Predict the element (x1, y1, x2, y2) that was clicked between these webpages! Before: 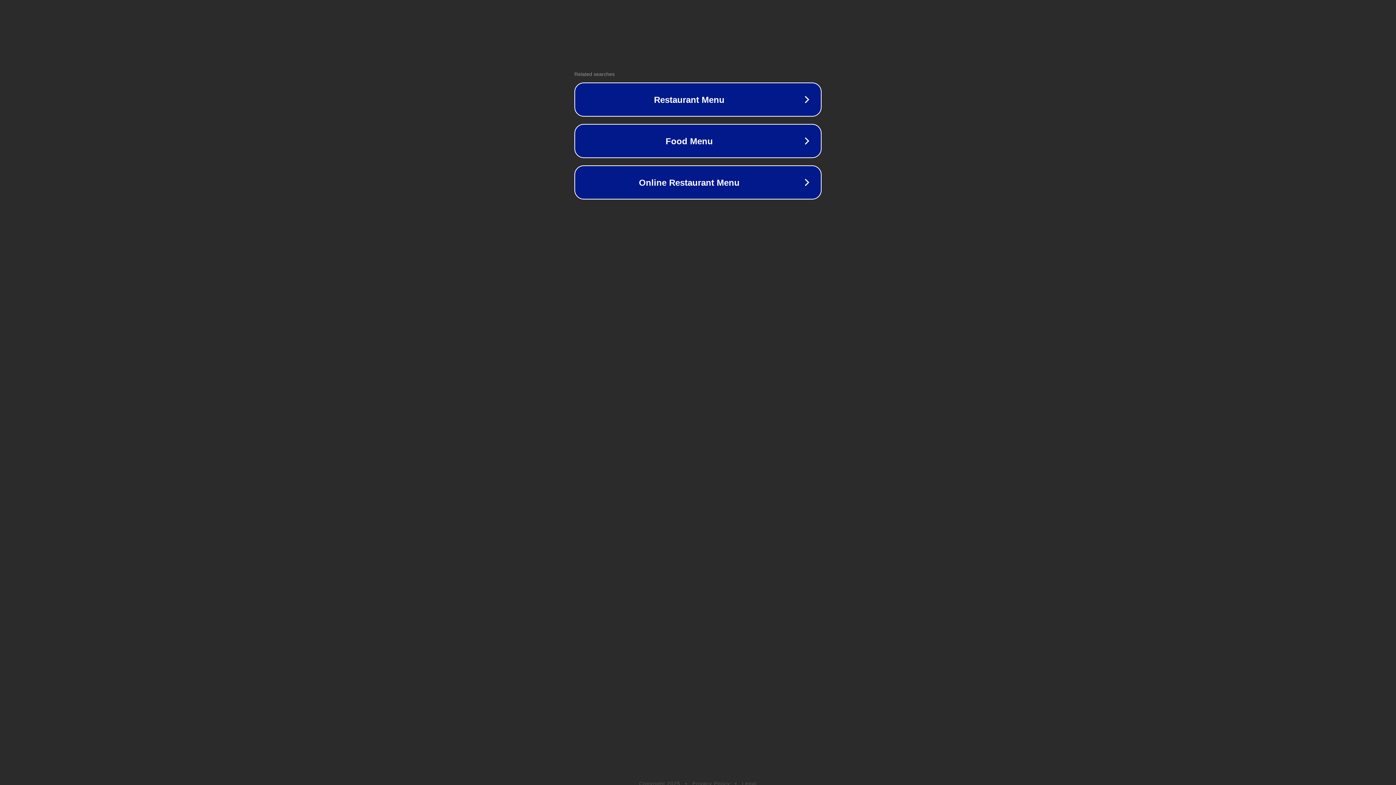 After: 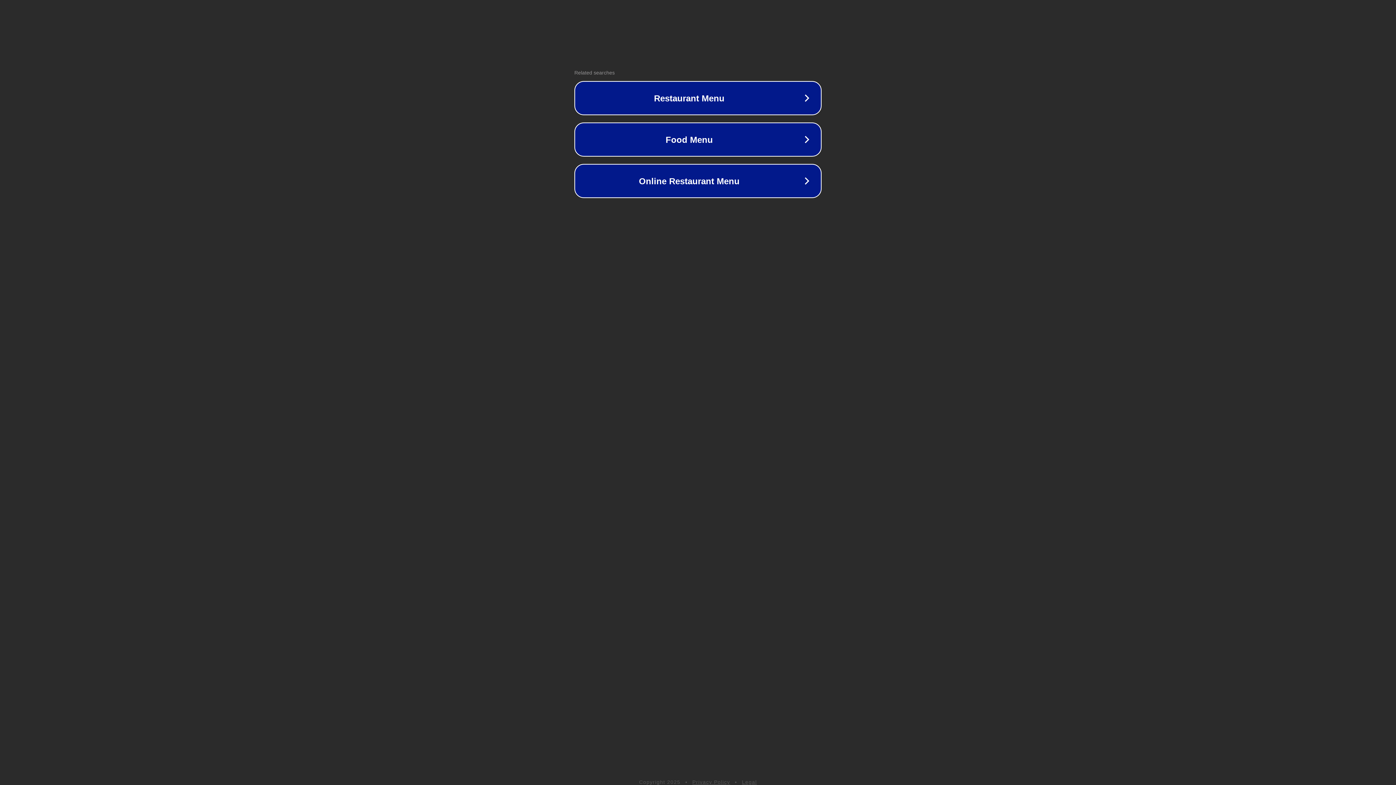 Action: label: Legal bbox: (742, 781, 757, 786)